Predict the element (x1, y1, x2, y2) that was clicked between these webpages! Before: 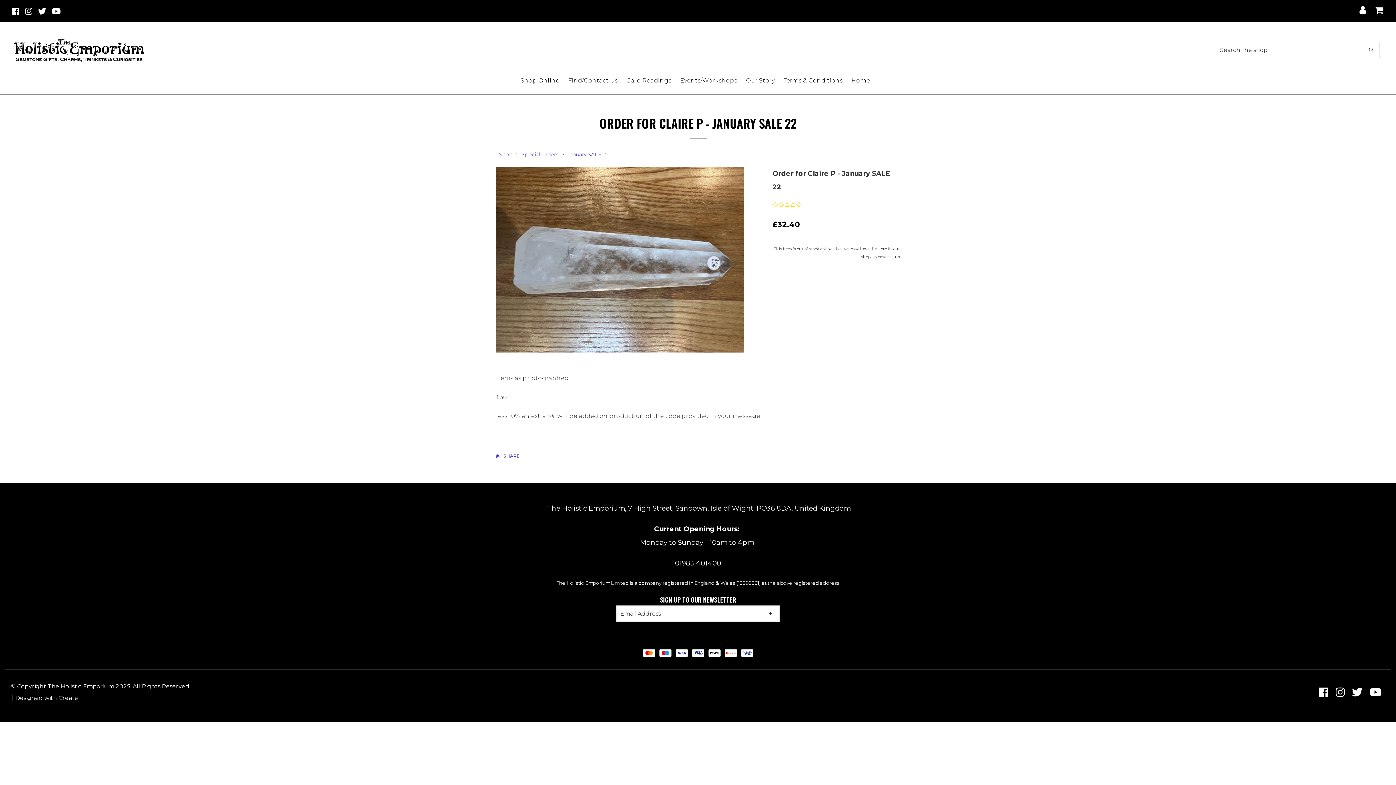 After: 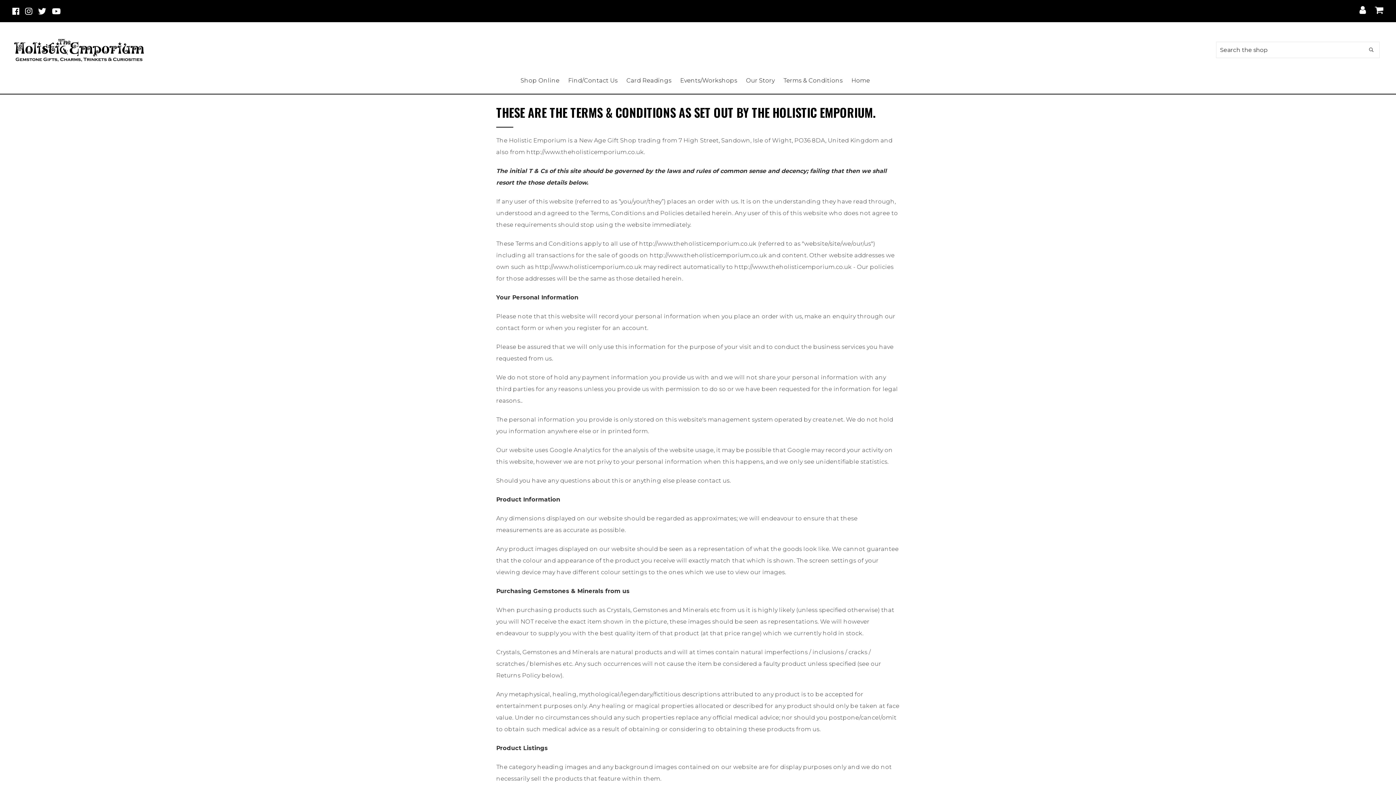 Action: bbox: (779, 72, 847, 88) label: Terms & Conditions